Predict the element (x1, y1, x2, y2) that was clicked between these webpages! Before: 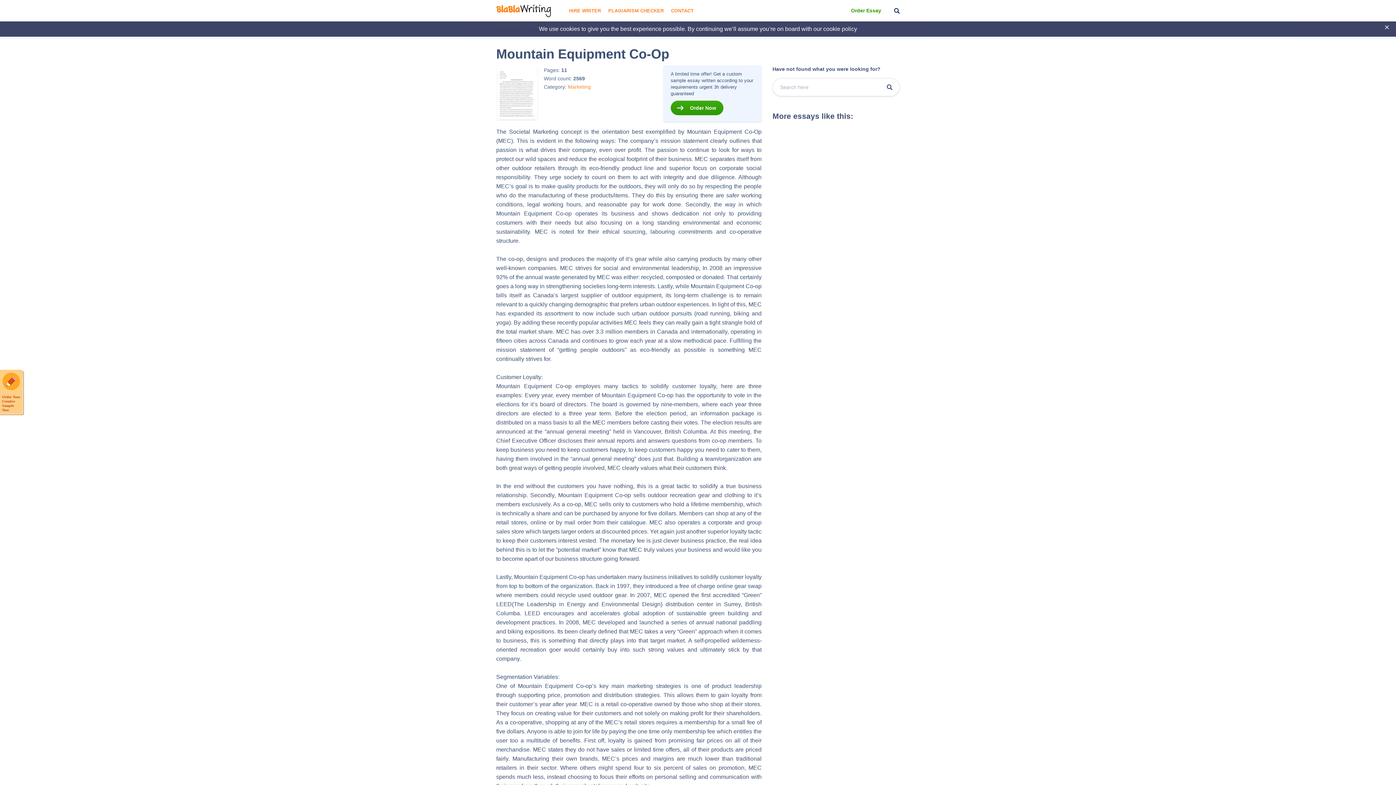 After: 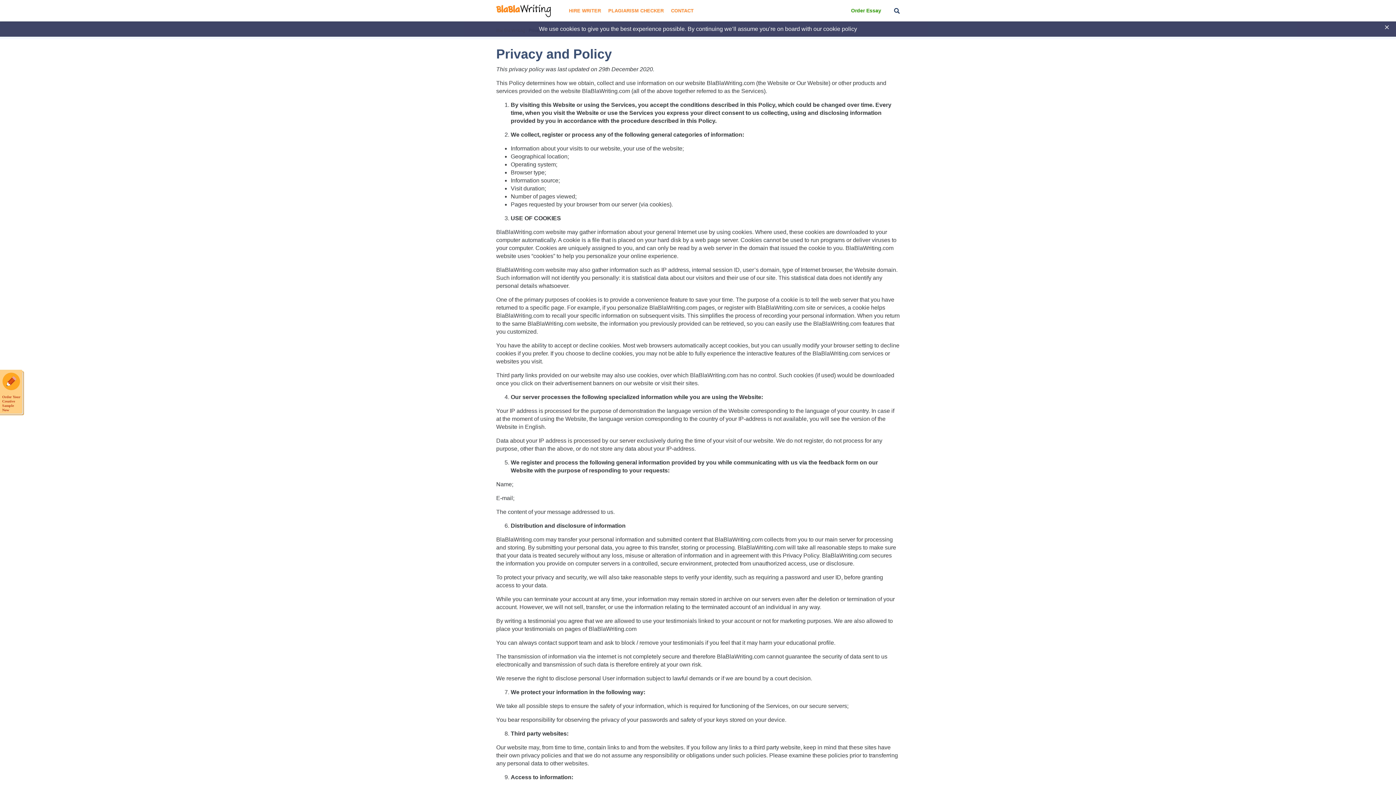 Action: bbox: (823, 25, 857, 32) label: cookie policy